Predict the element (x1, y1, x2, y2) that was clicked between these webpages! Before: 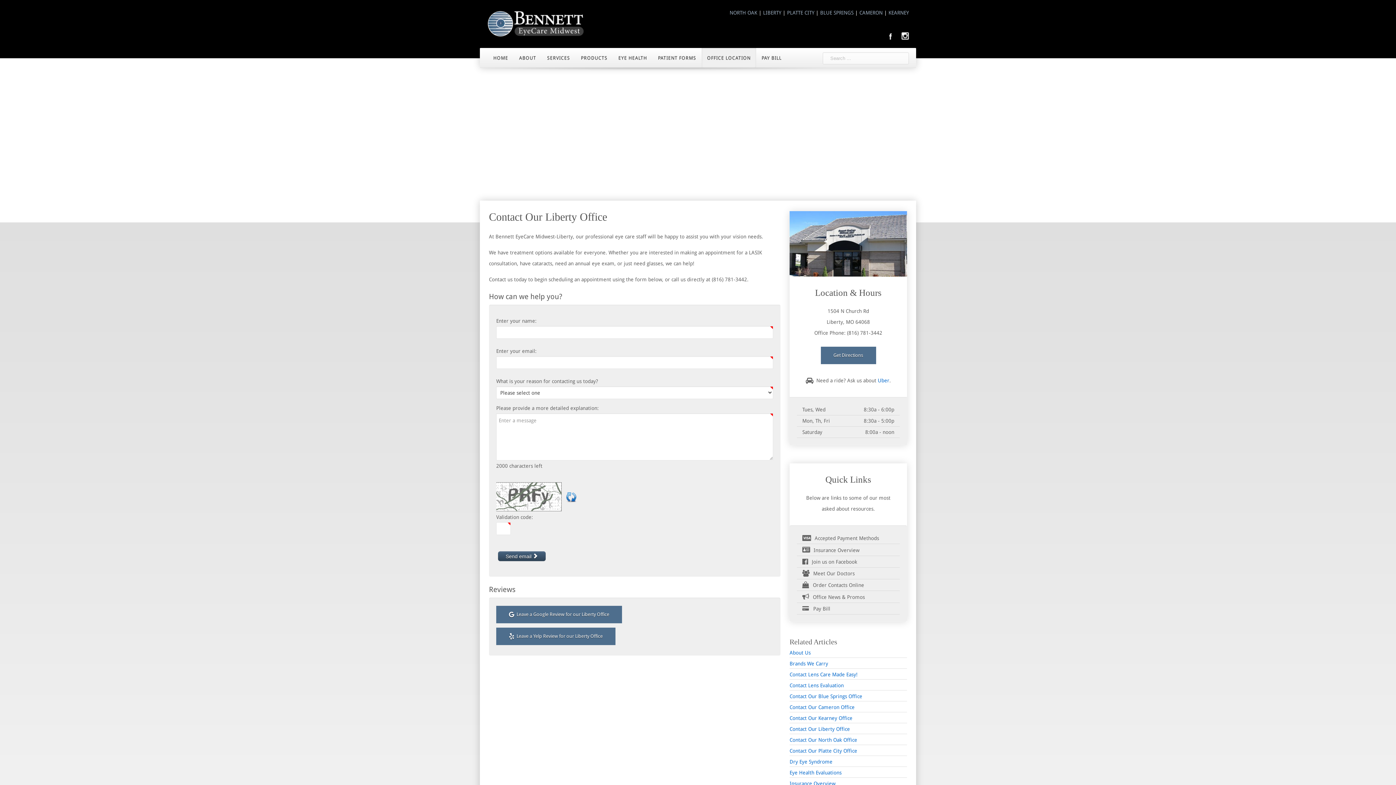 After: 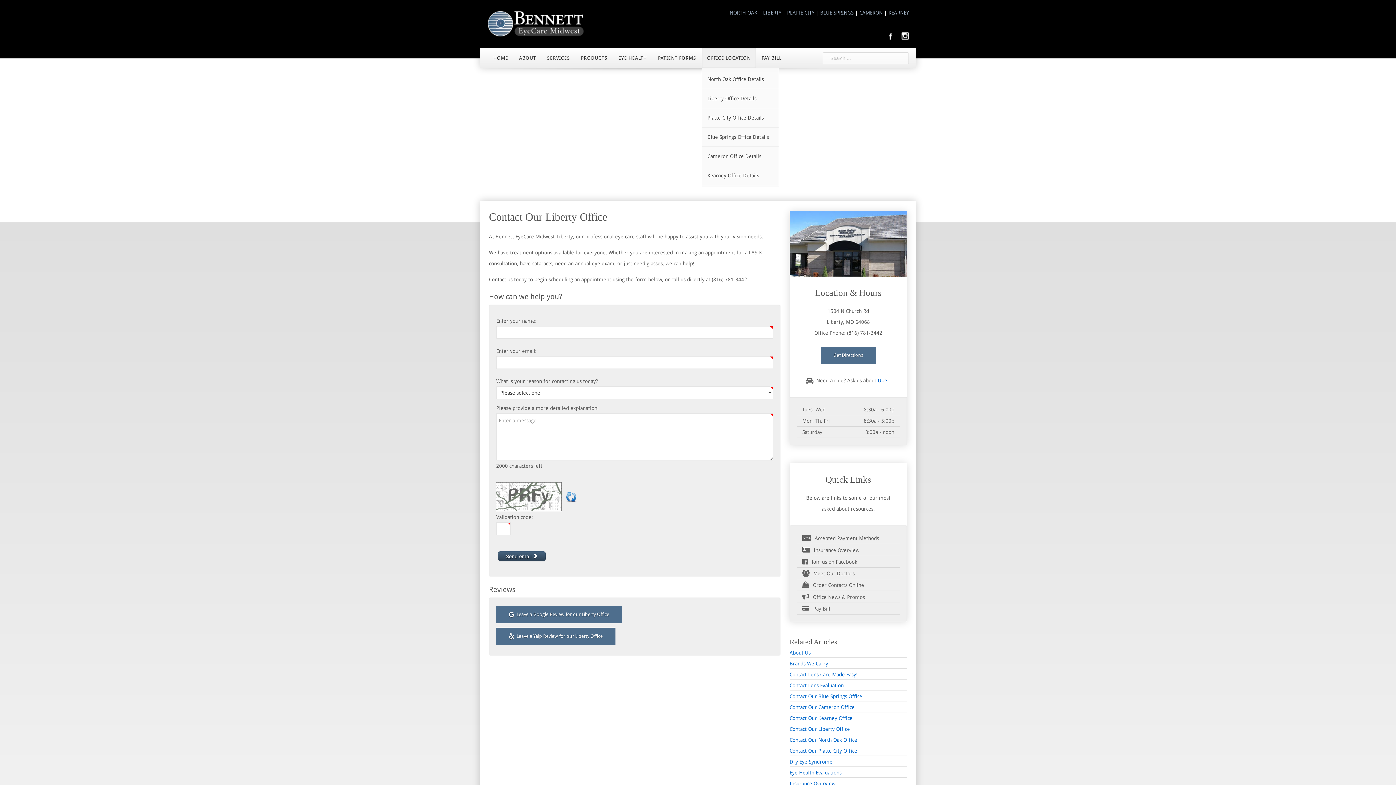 Action: label: OFFICE LOCATION bbox: (701, 48, 756, 68)